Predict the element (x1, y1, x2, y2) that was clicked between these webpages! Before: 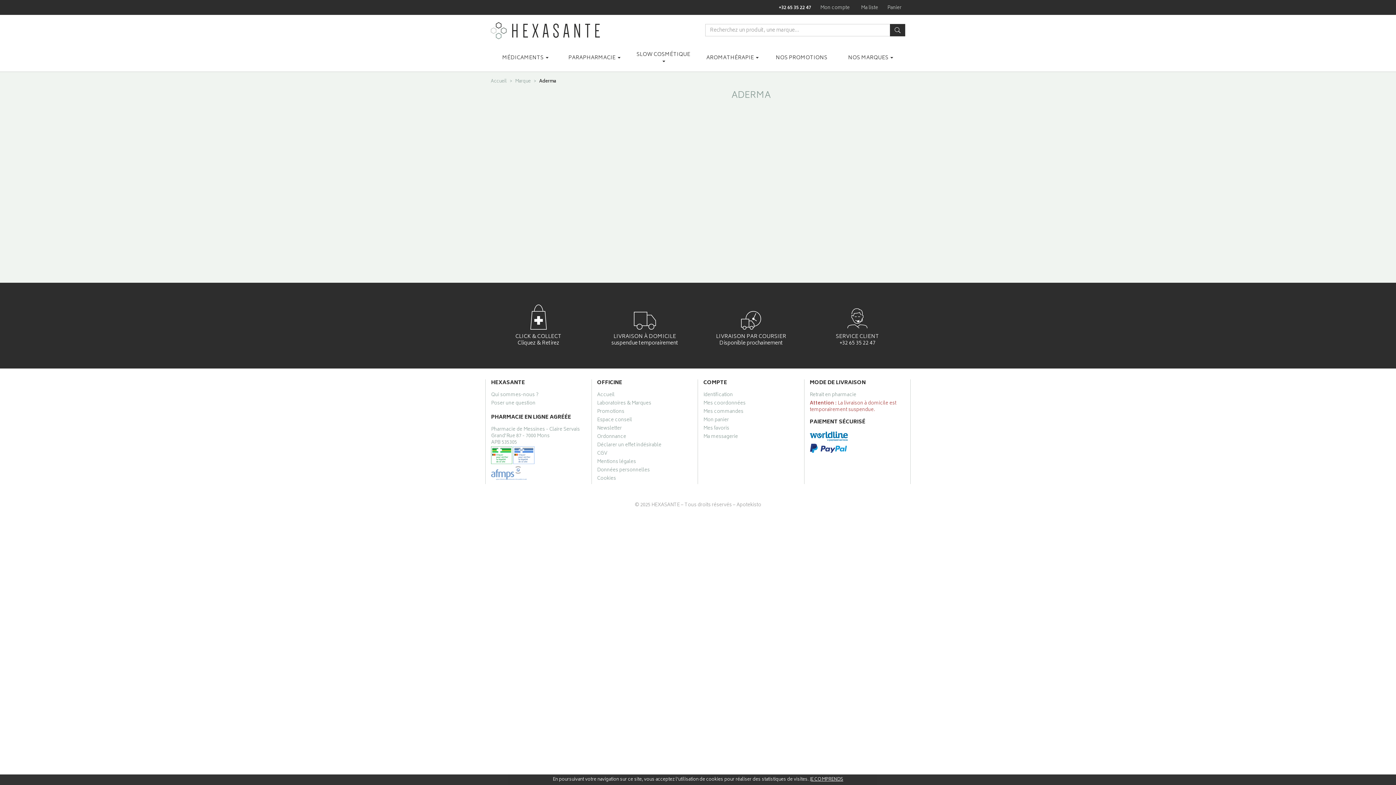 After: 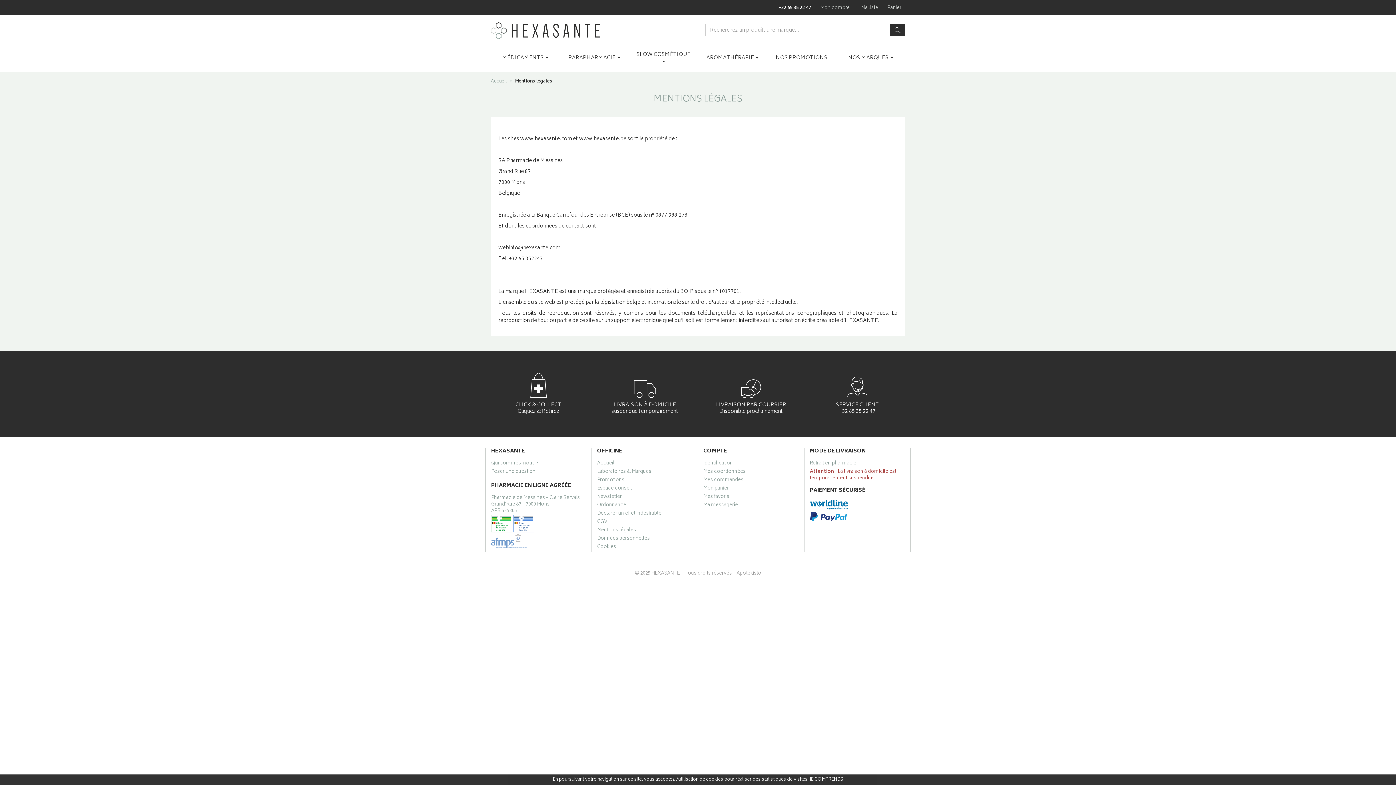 Action: label: Mentions légales bbox: (597, 459, 692, 467)